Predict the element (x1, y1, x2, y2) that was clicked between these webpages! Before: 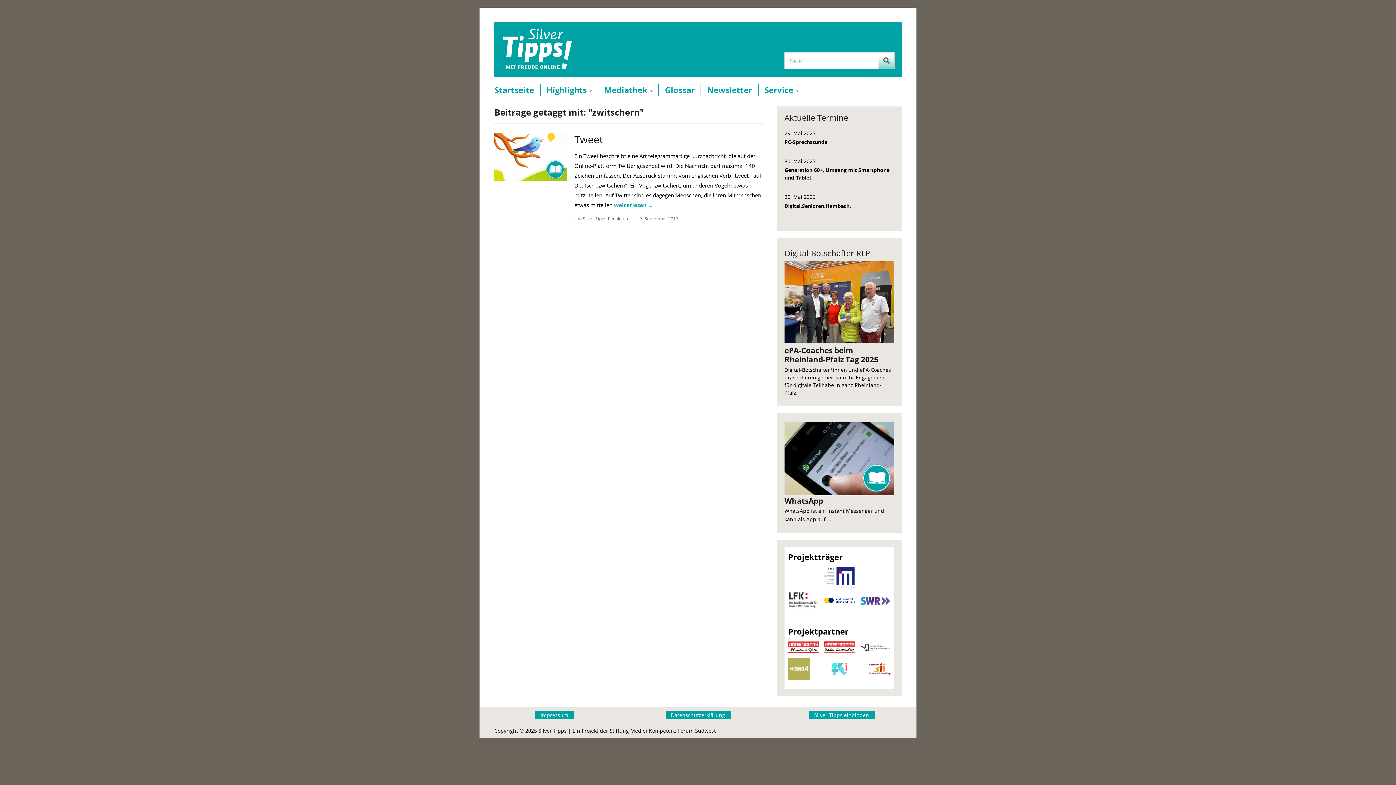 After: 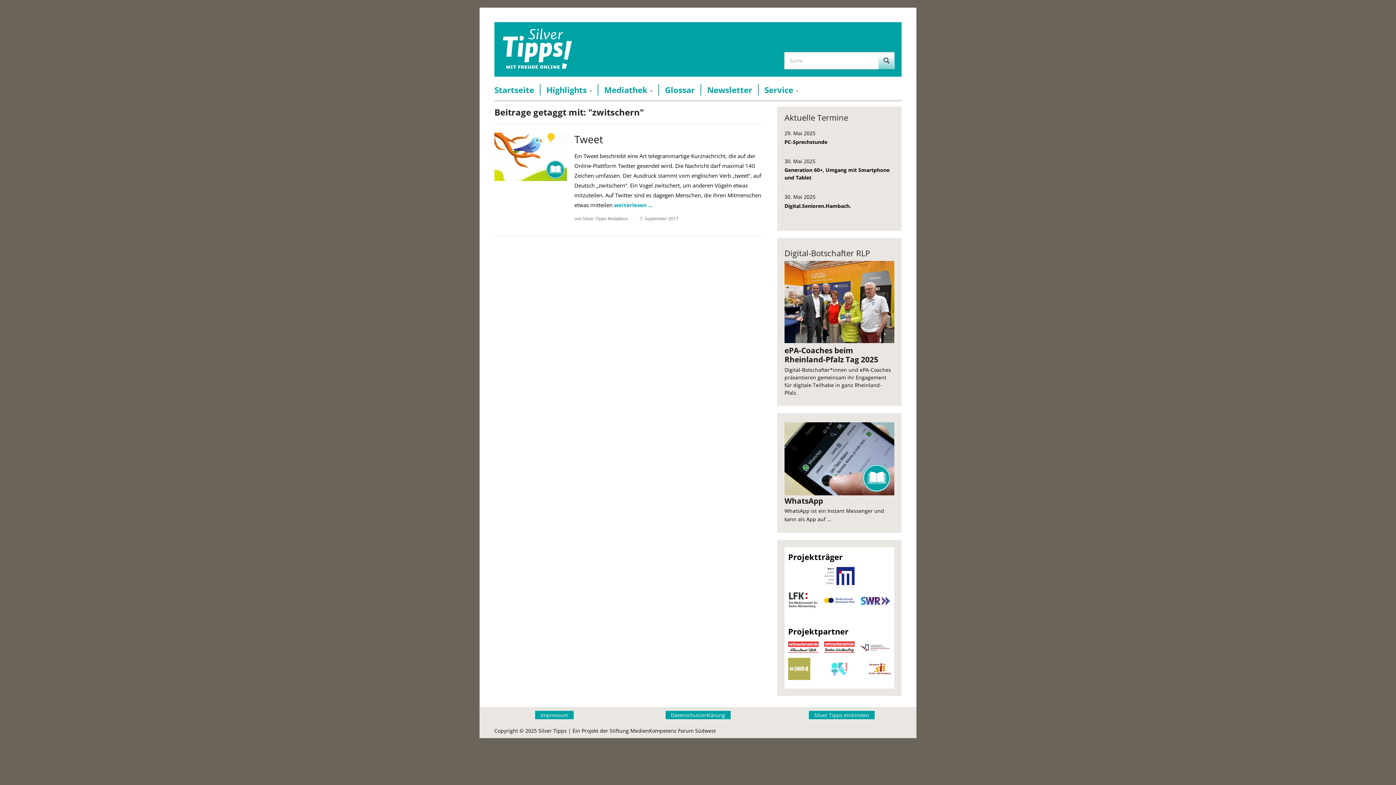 Action: bbox: (828, 659, 850, 683)